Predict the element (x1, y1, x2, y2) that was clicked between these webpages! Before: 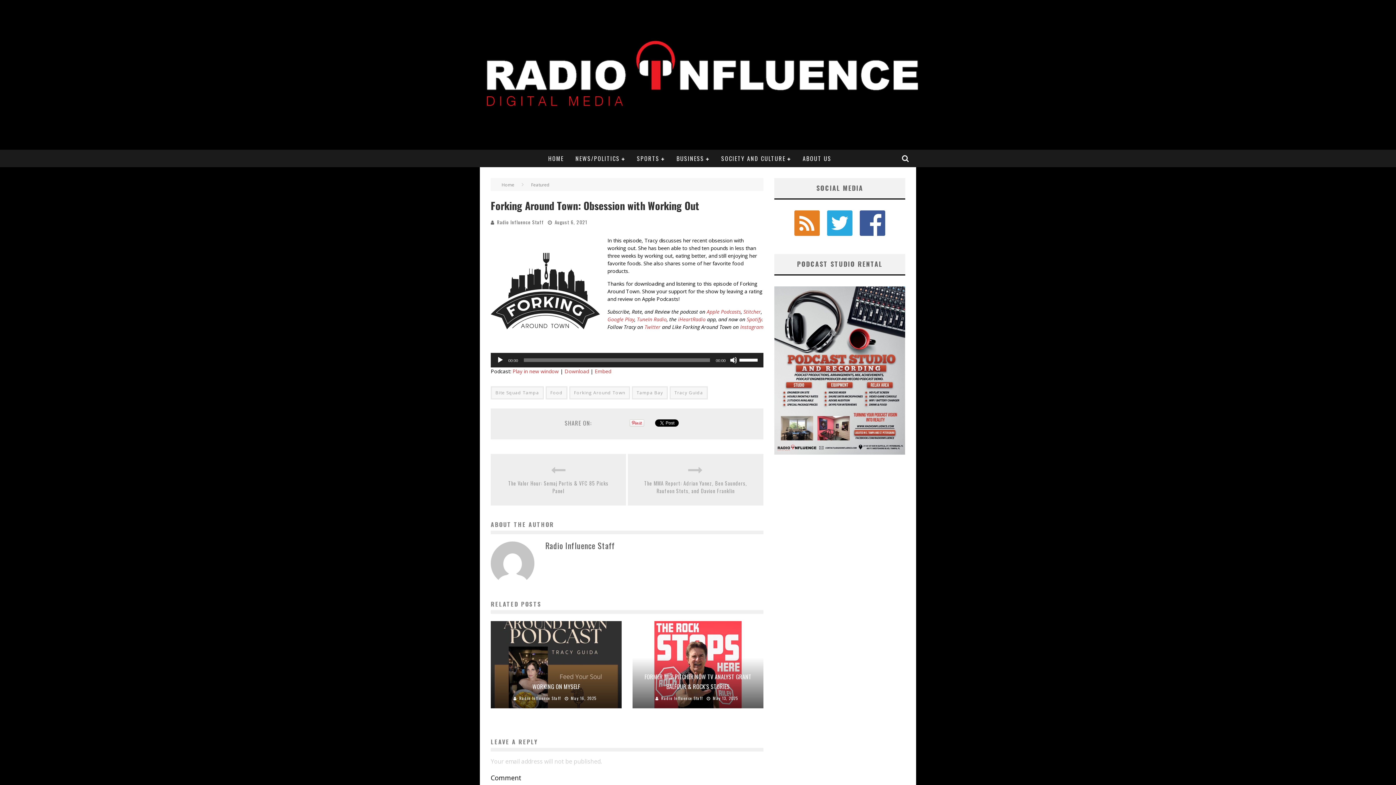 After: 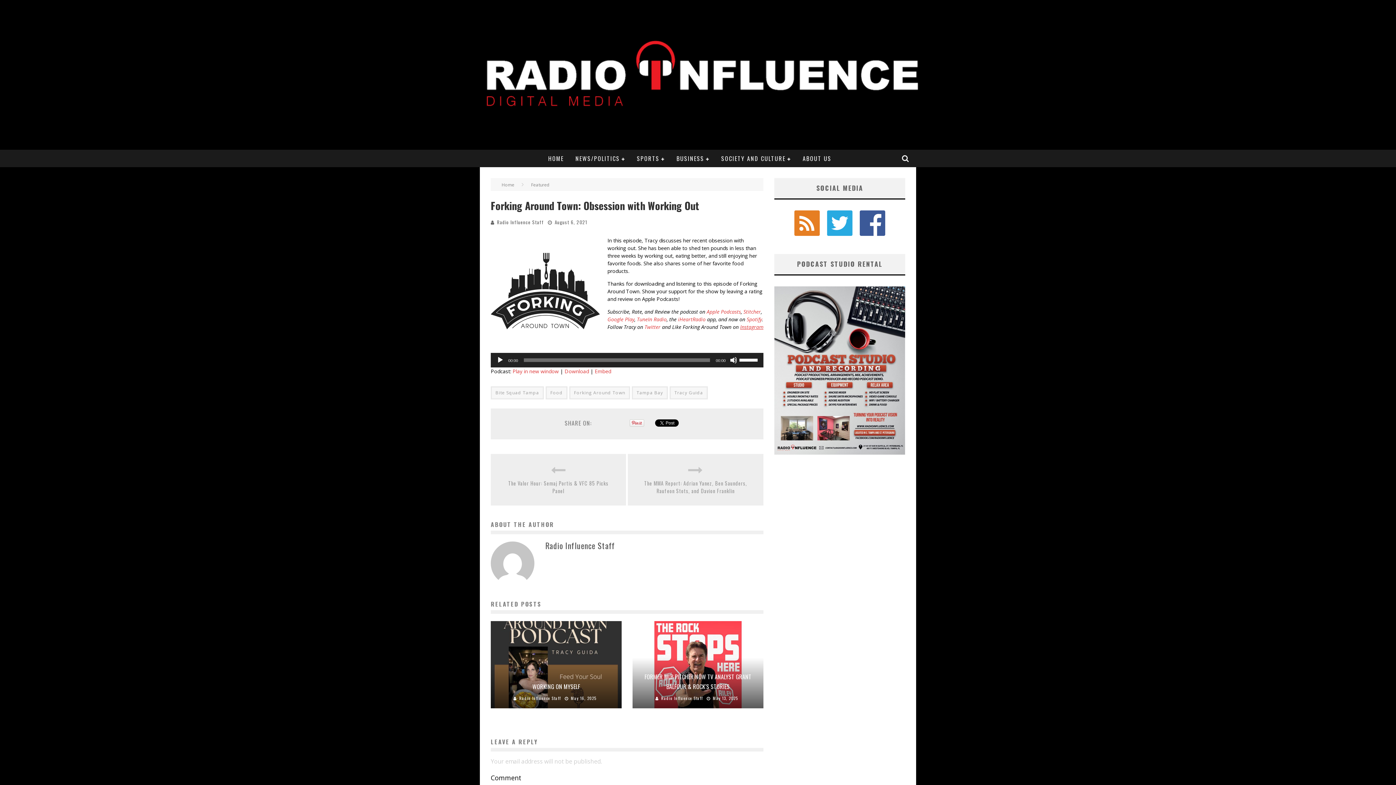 Action: bbox: (740, 323, 763, 330) label: Instagram